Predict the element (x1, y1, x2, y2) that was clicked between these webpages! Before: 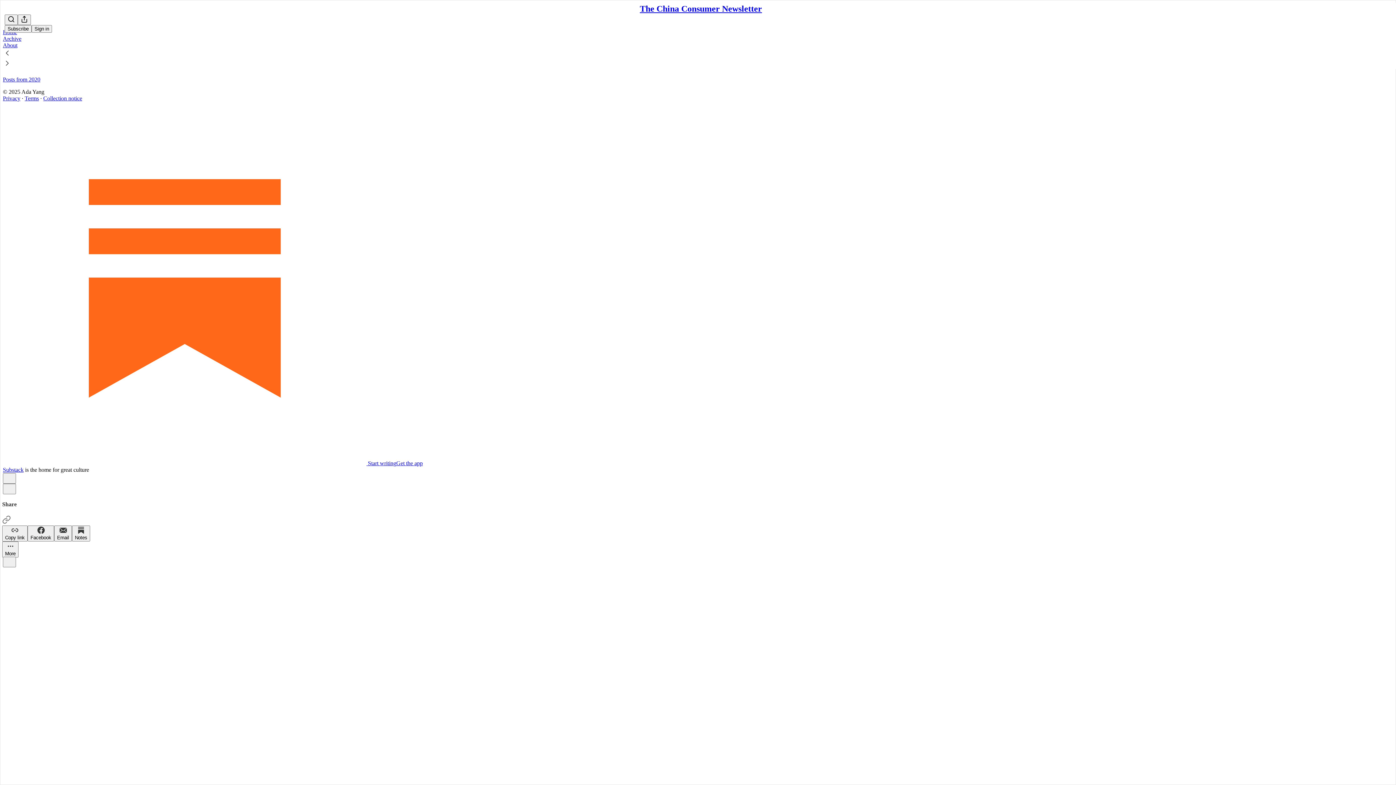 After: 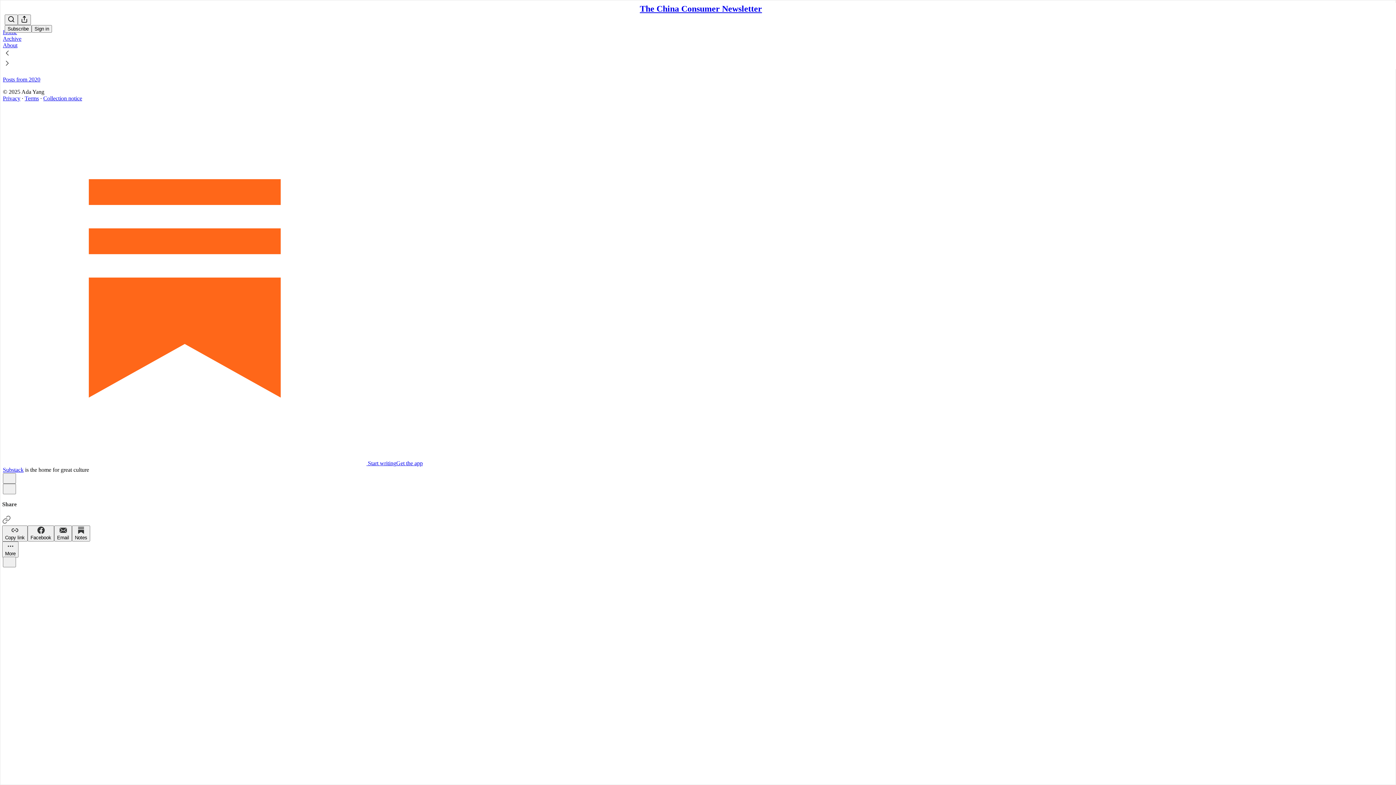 Action: bbox: (2, 58, 1399, 69)